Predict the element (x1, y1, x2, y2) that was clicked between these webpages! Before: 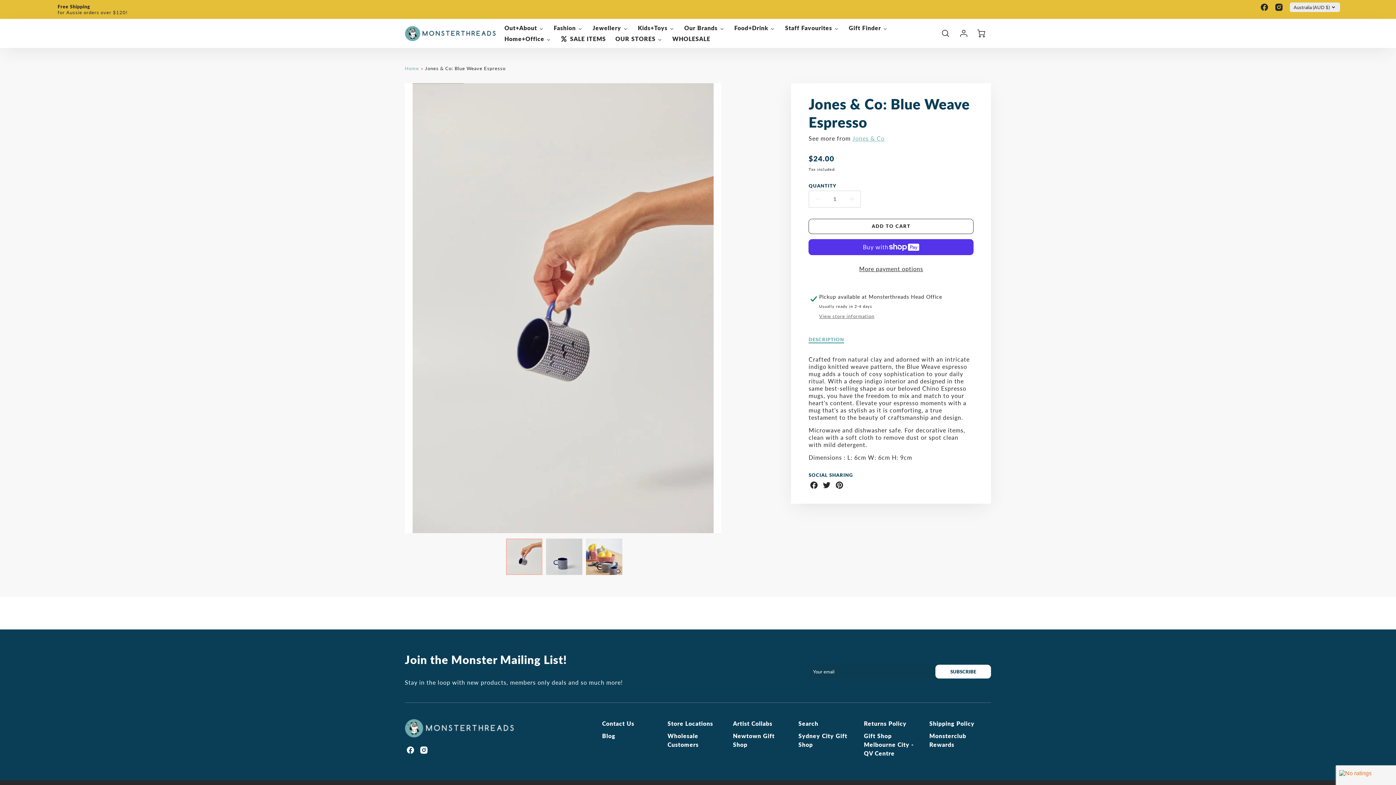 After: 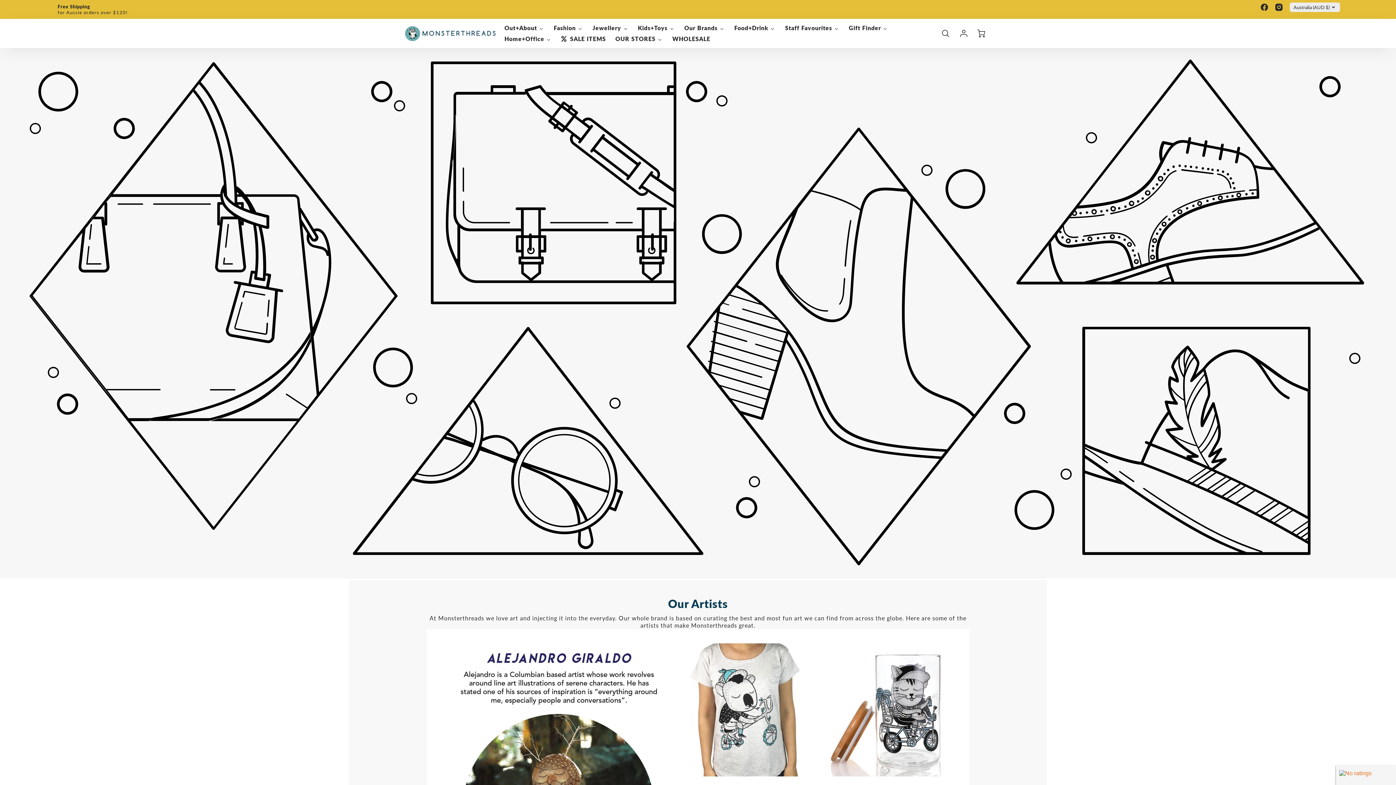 Action: label: Artist Collabs bbox: (733, 719, 784, 728)